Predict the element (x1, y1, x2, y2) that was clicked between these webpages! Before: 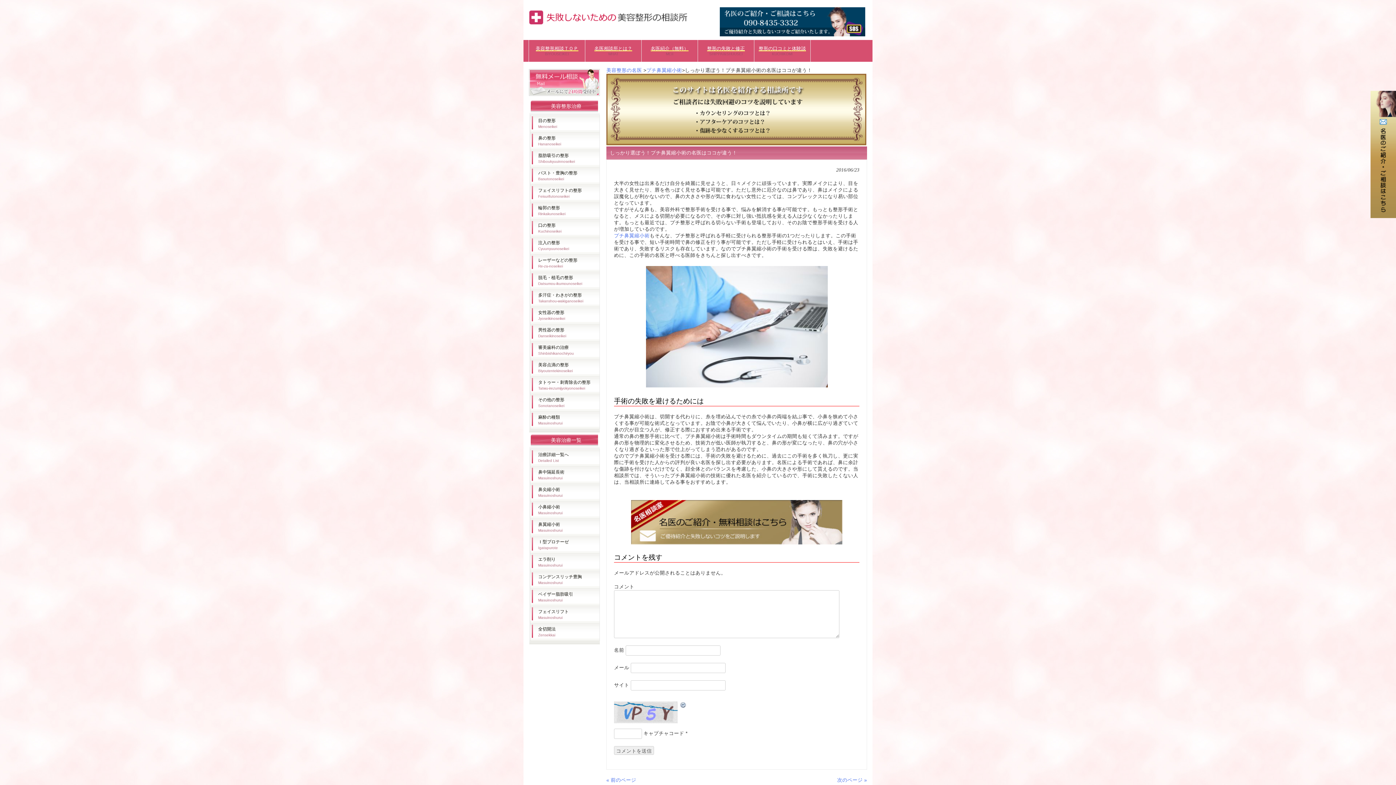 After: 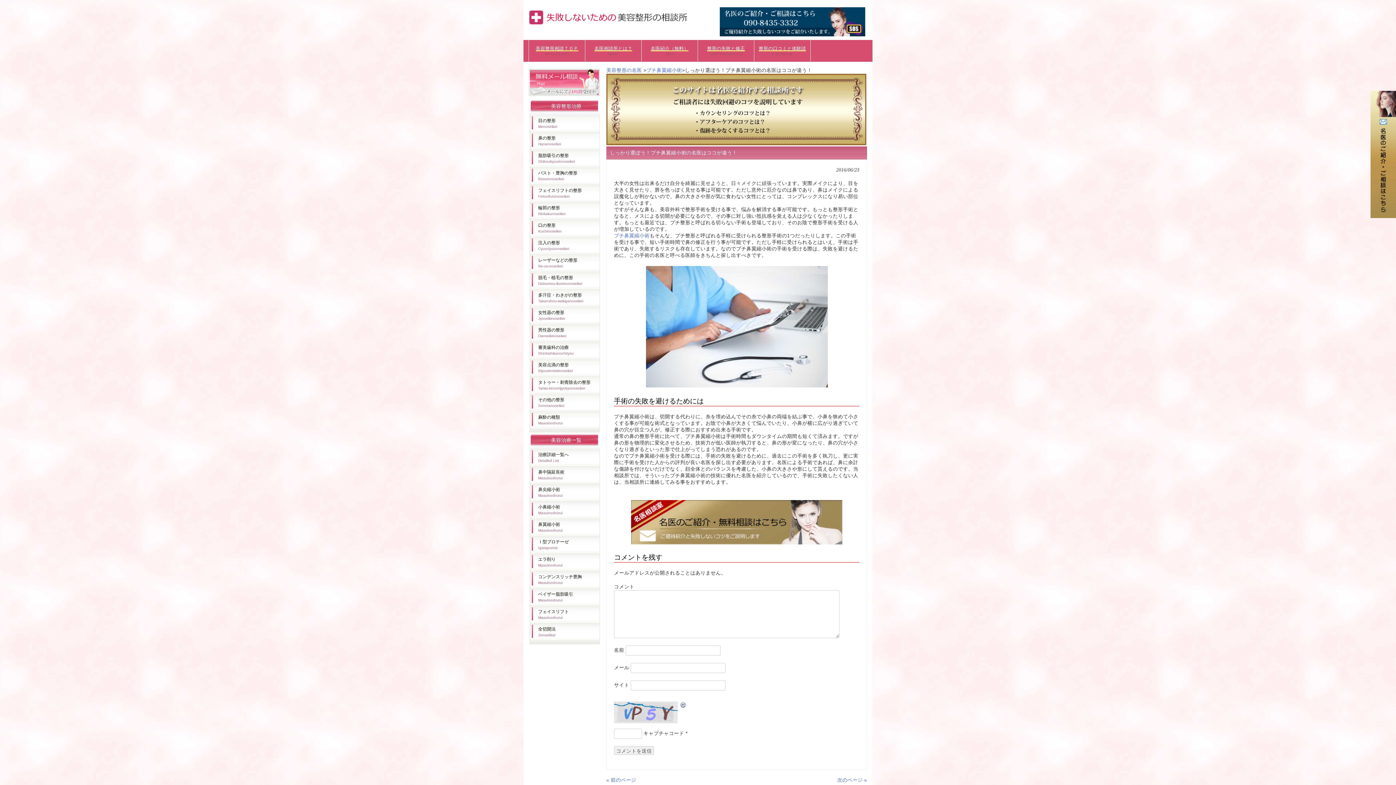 Action: bbox: (631, 540, 842, 545)